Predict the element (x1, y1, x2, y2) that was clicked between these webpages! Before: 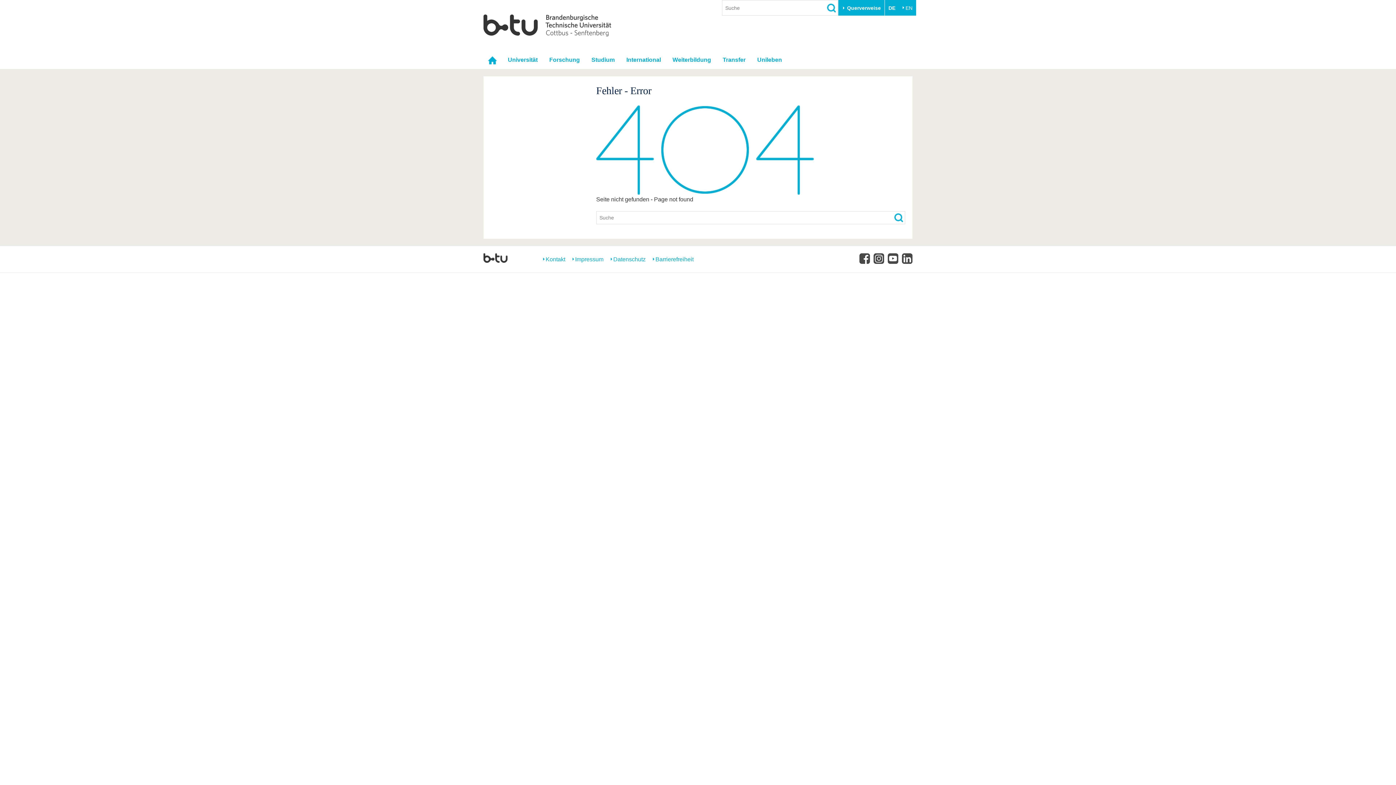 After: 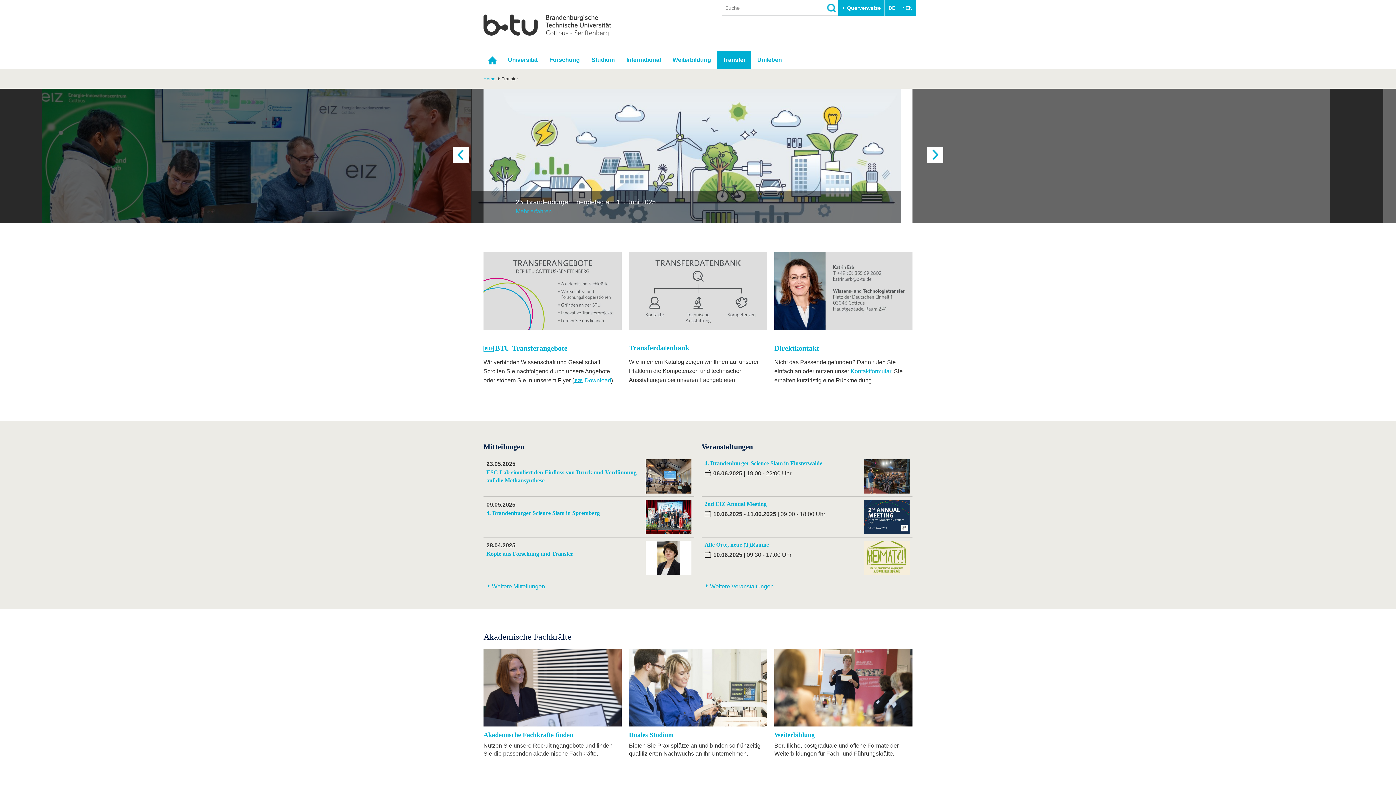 Action: bbox: (717, 50, 751, 69) label: Transfer